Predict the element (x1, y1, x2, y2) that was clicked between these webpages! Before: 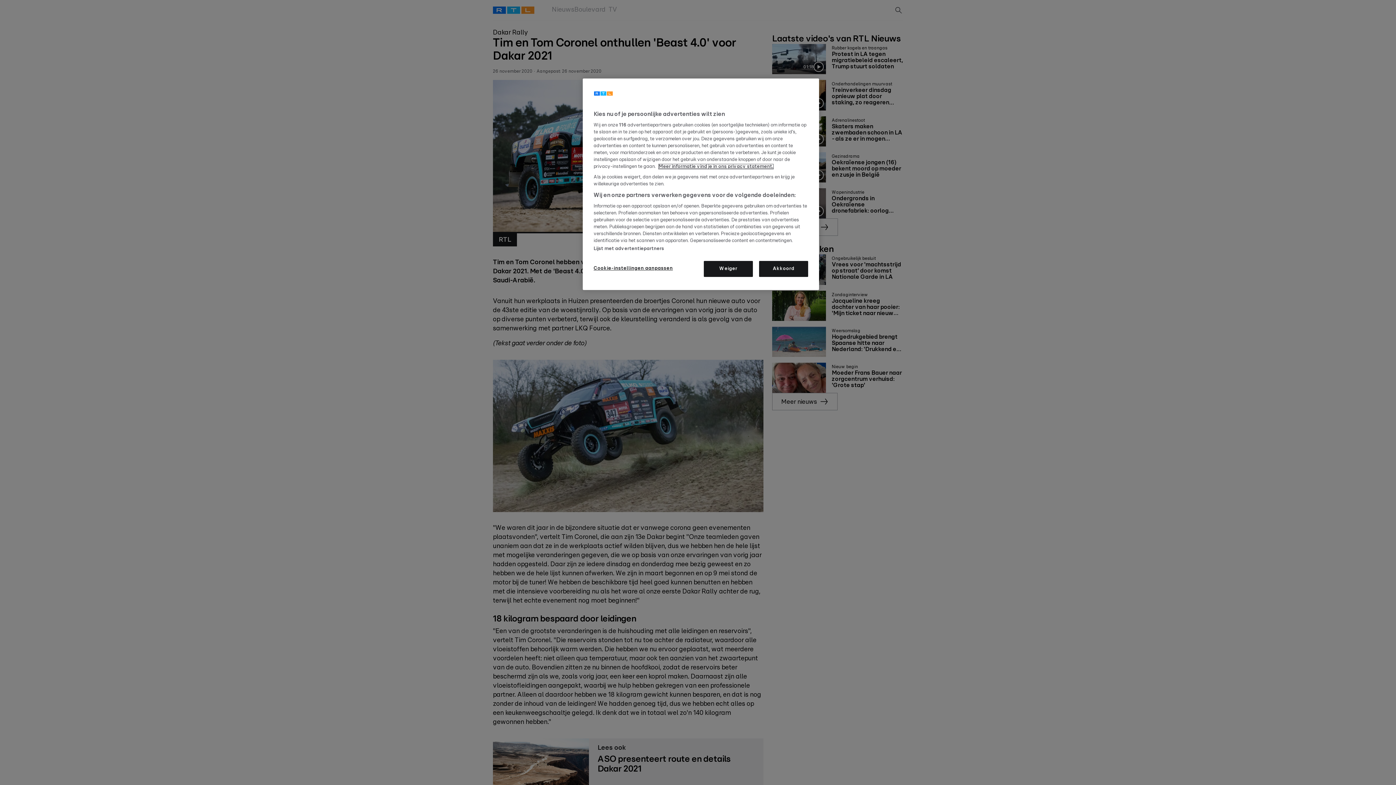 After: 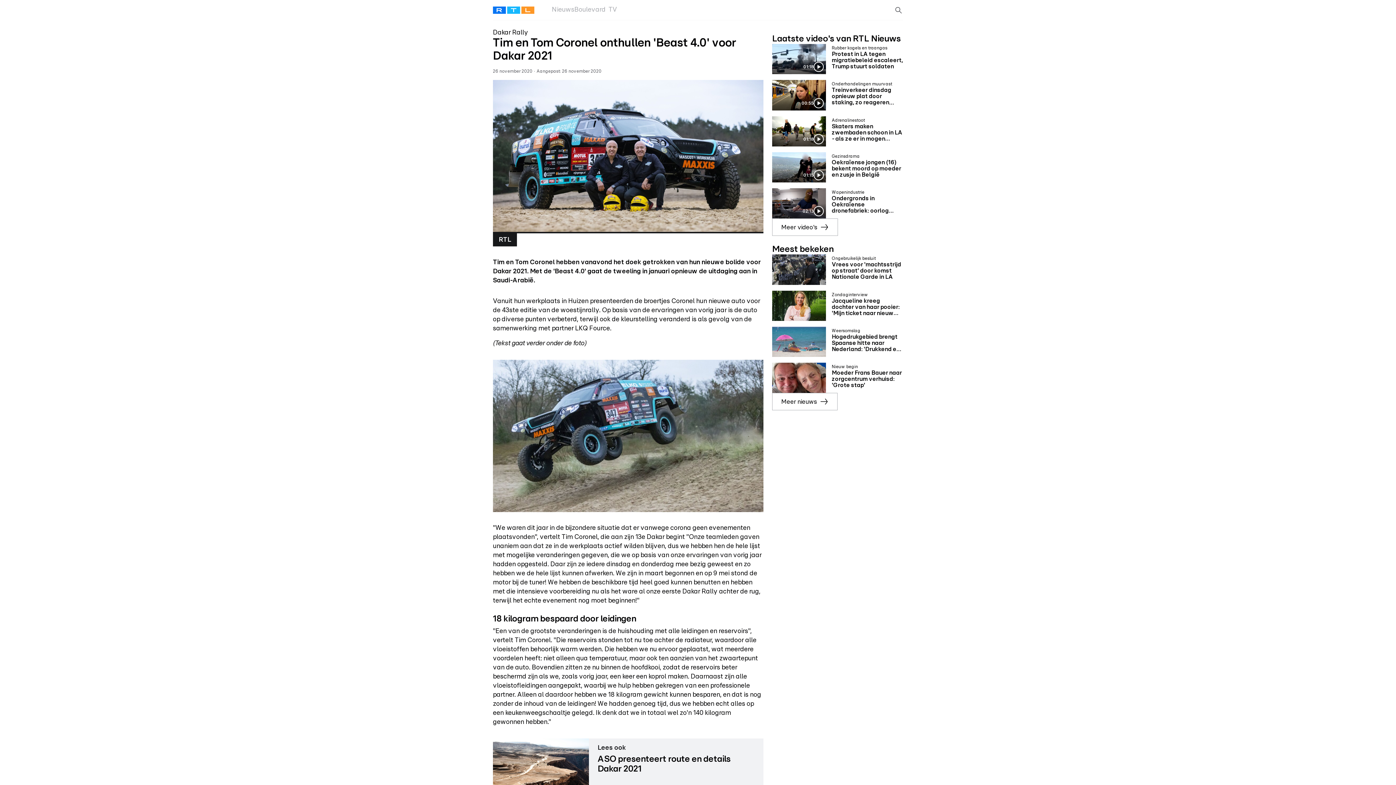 Action: label: Akkoord bbox: (759, 261, 808, 277)